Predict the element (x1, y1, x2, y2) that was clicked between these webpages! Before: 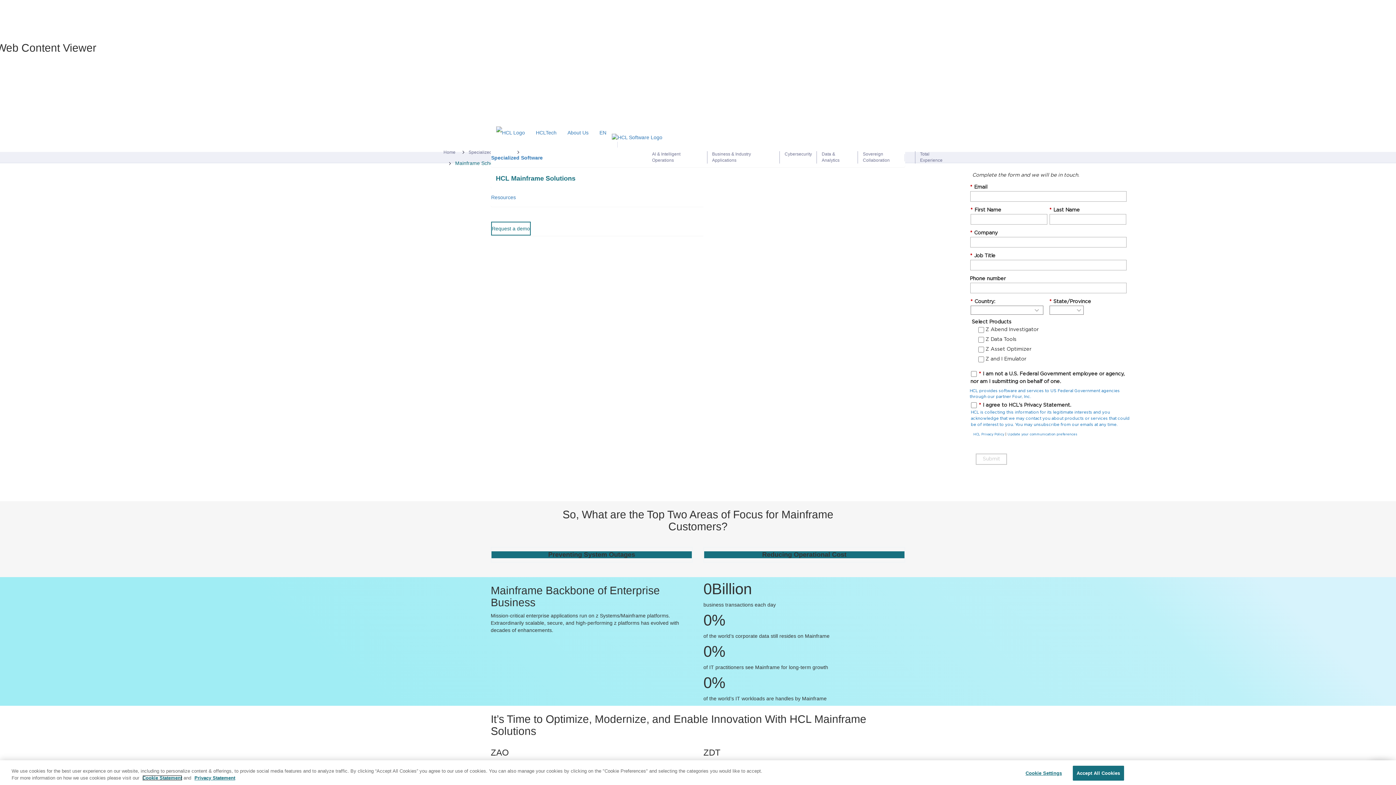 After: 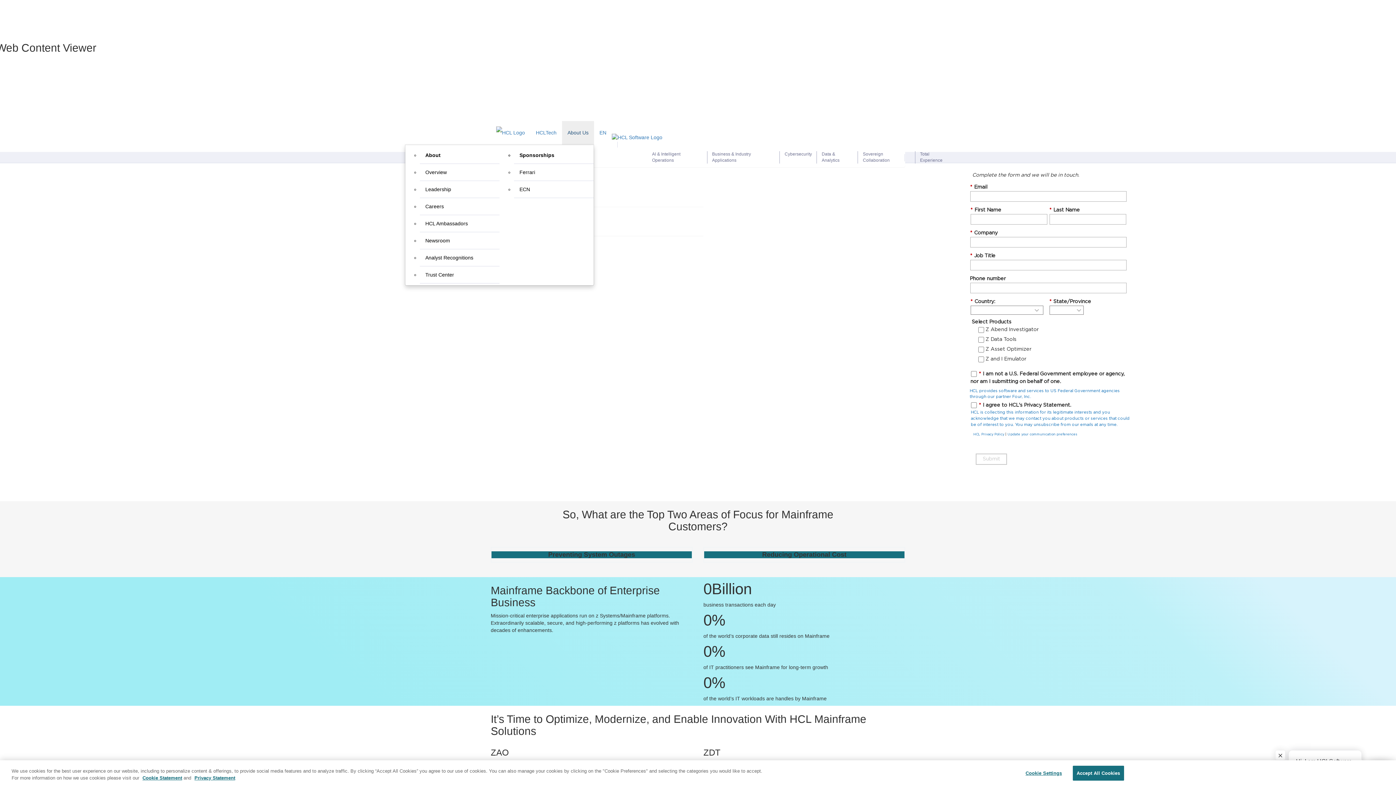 Action: bbox: (562, 121, 594, 144) label: About Us